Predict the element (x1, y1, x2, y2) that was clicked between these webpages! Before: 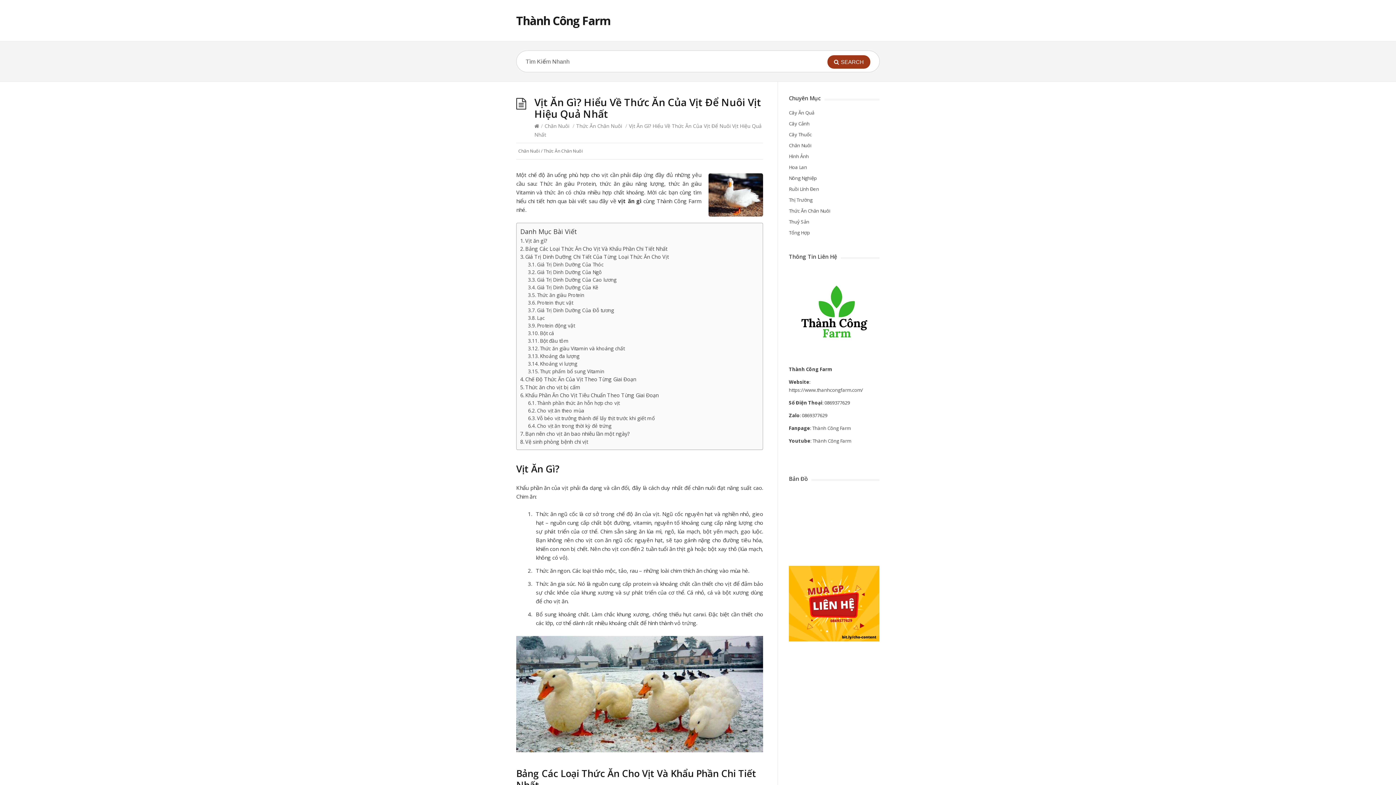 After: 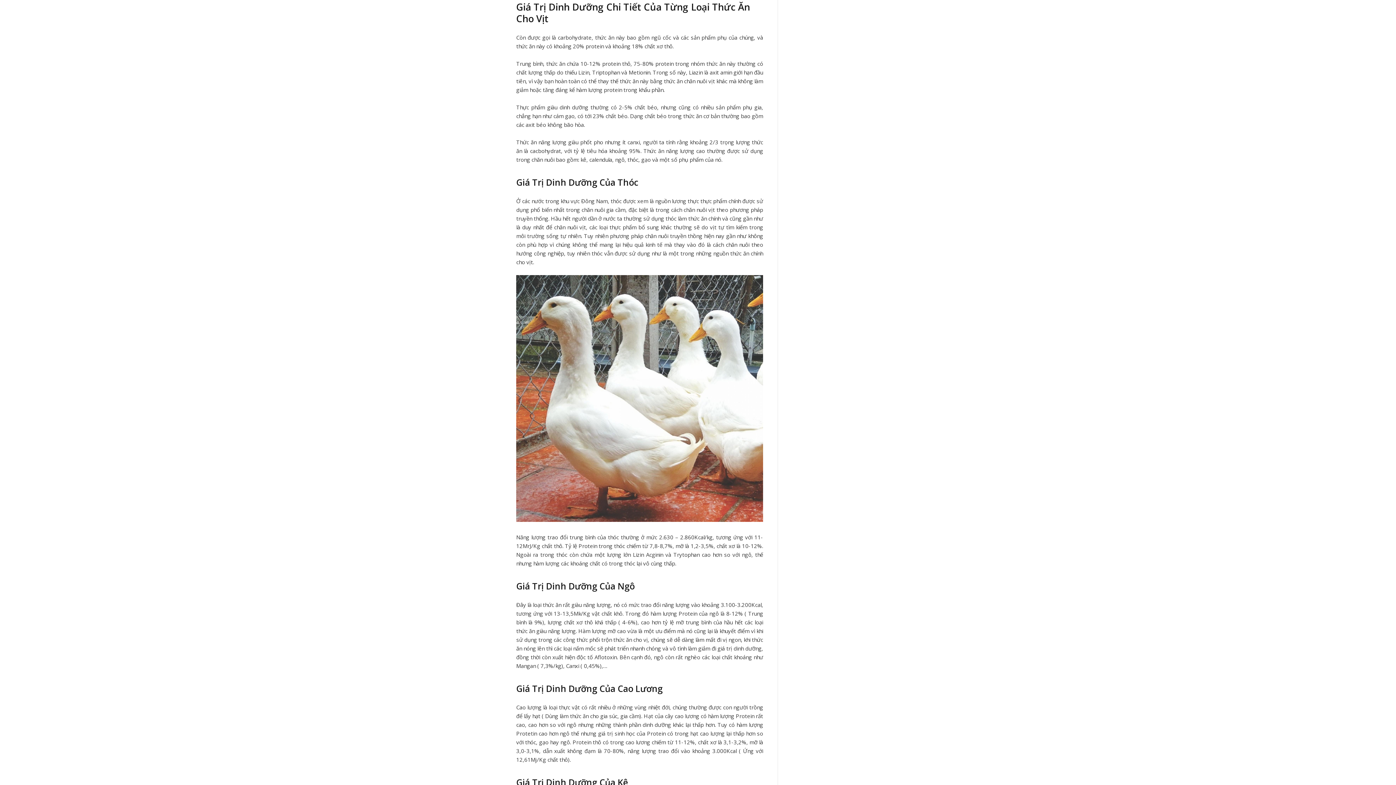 Action: label: Giá Trị Dinh Dưỡng Chi Tiết Của Từng Loại Thức Ăn Cho Vịt bbox: (525, 253, 669, 260)